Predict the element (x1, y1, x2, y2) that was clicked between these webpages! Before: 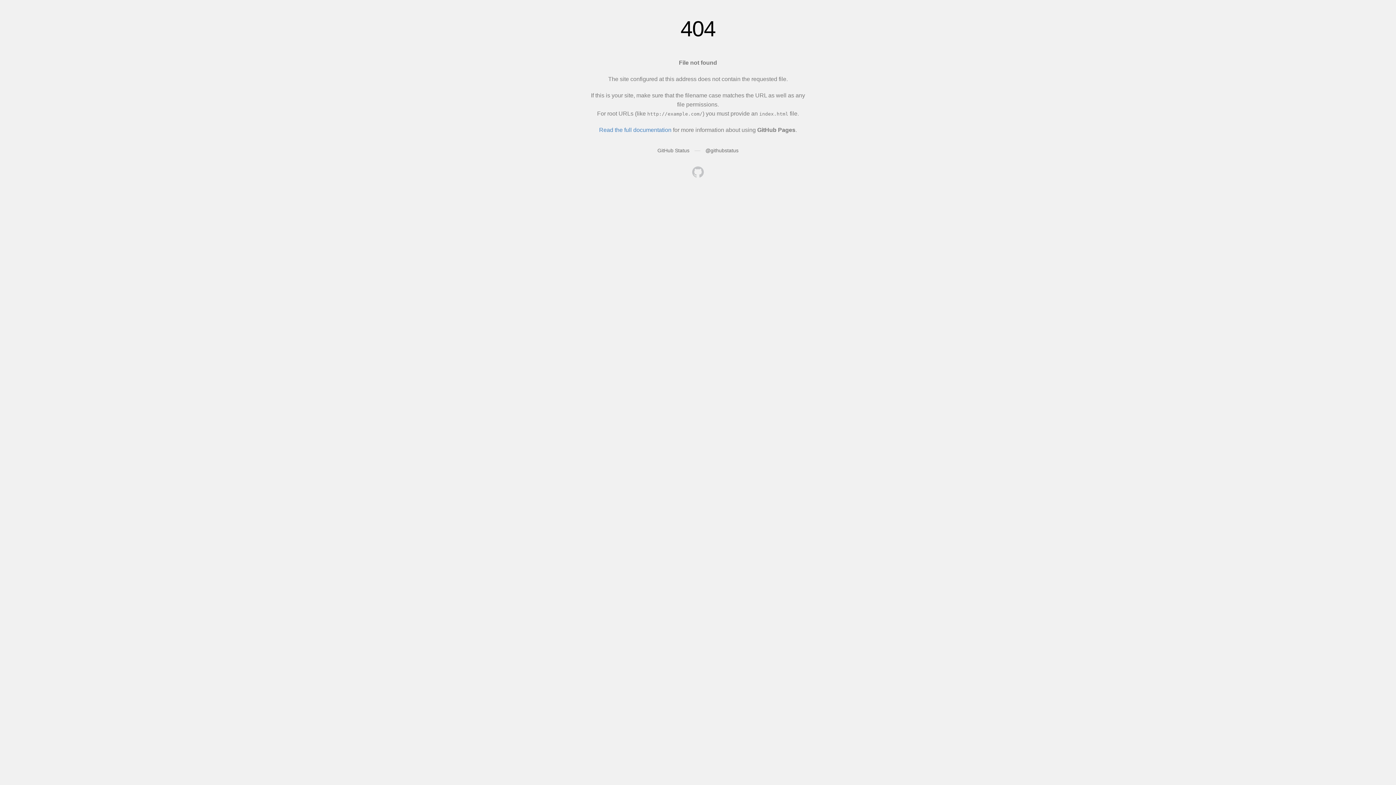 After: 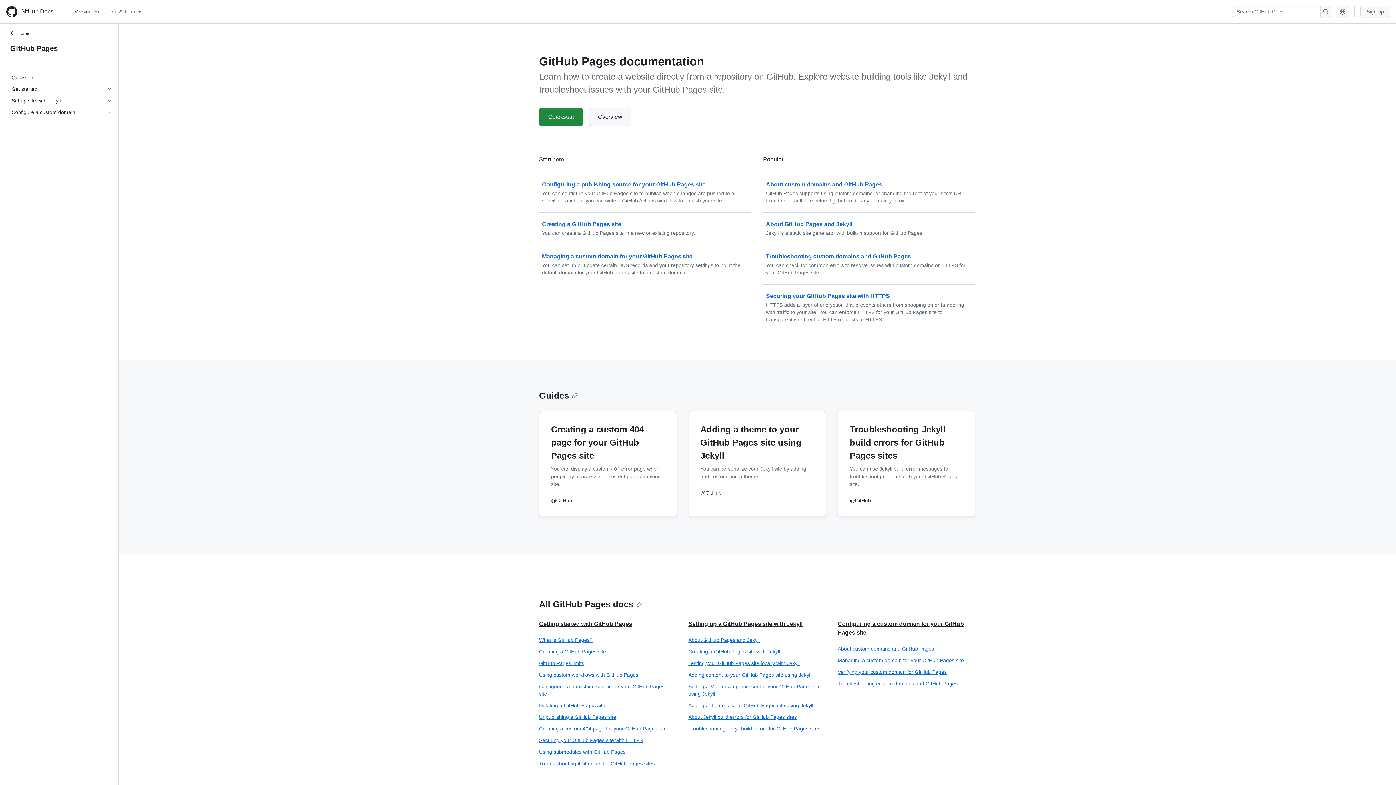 Action: bbox: (599, 126, 671, 133) label: Read the full documentation